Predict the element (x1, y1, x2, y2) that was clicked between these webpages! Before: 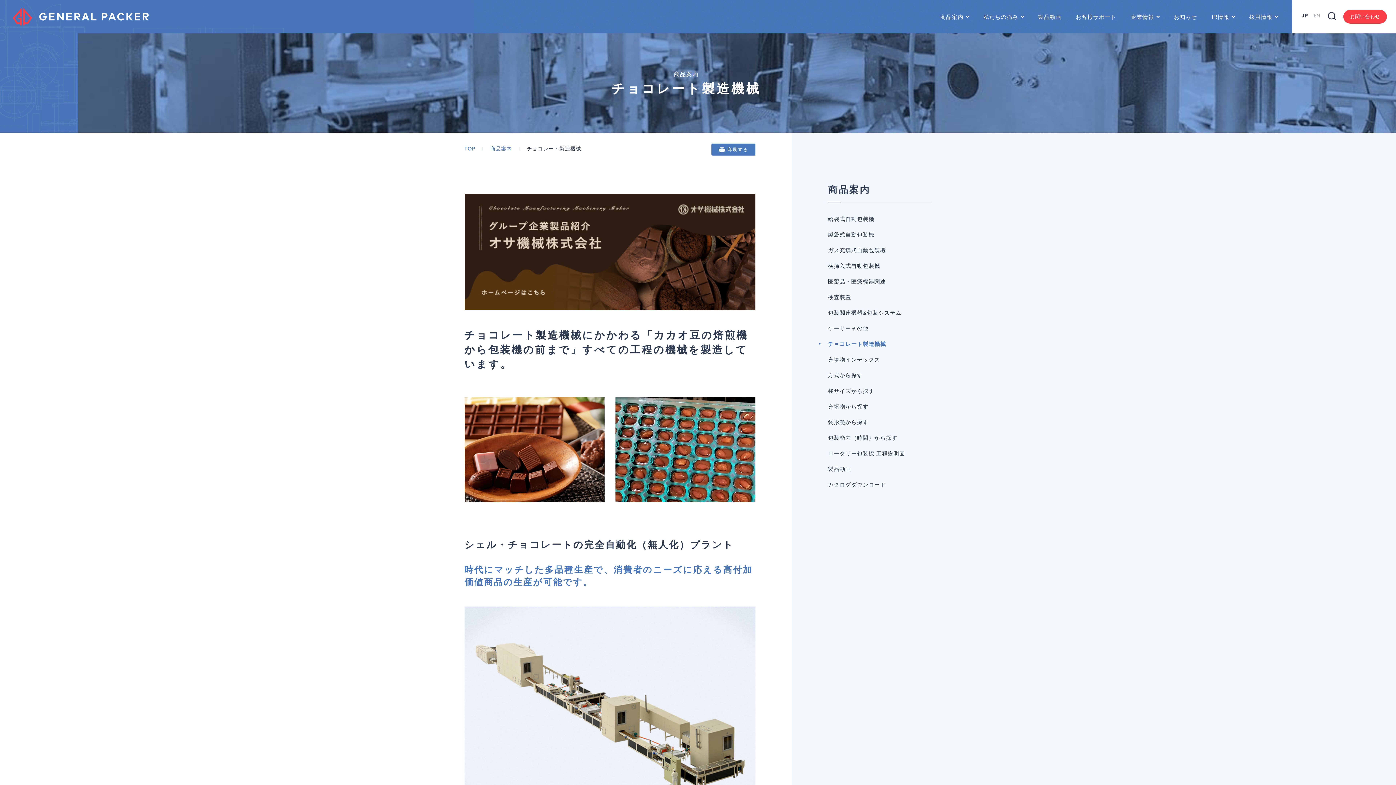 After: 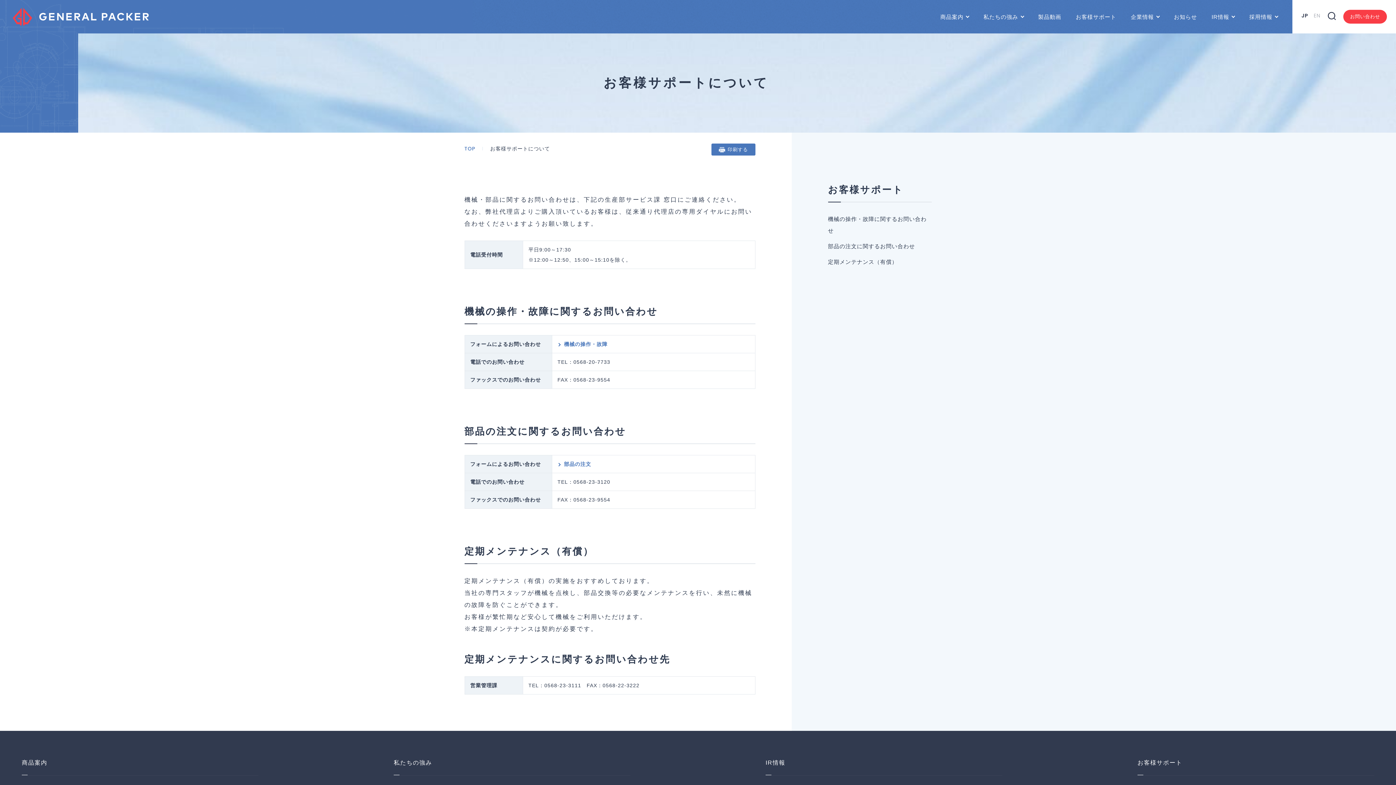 Action: bbox: (1076, 13, 1116, 19) label: お客様サポート